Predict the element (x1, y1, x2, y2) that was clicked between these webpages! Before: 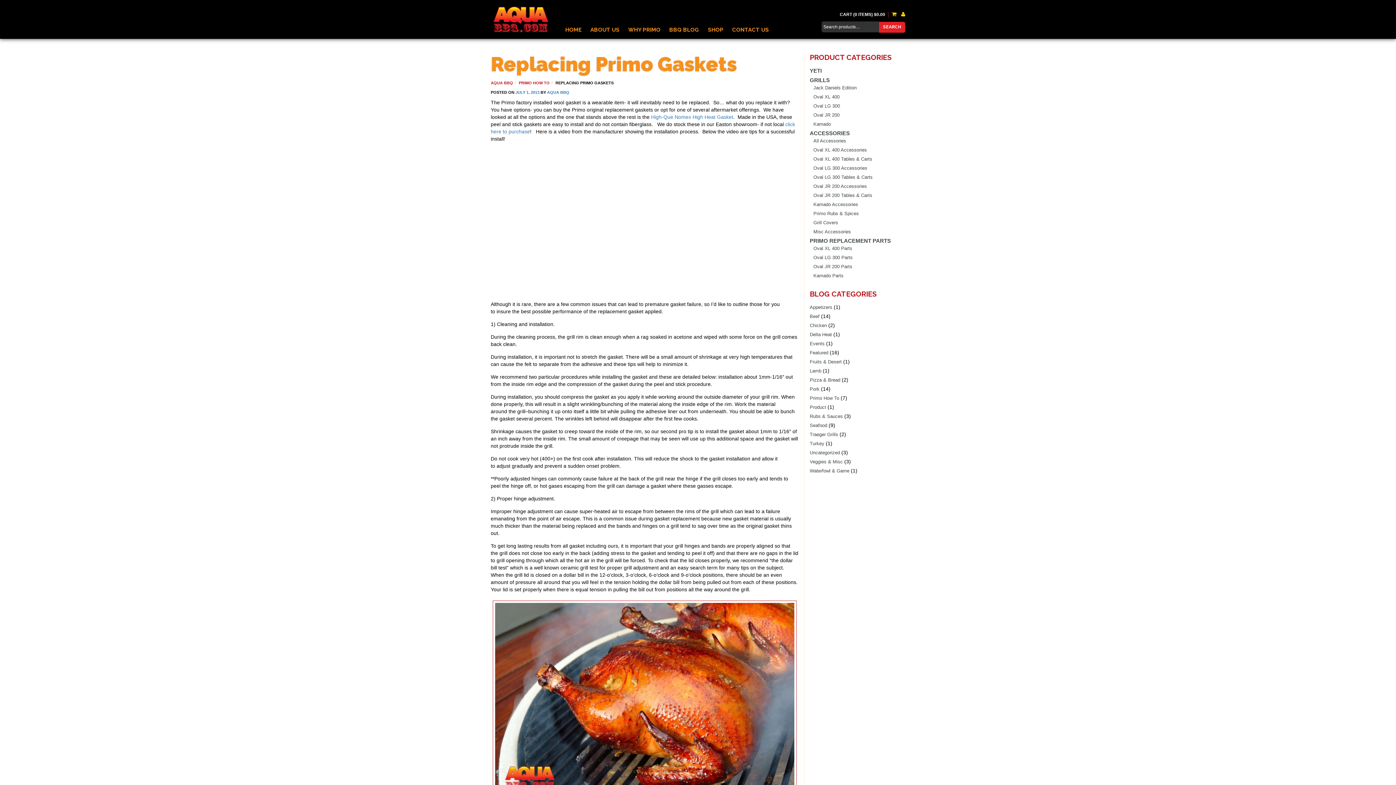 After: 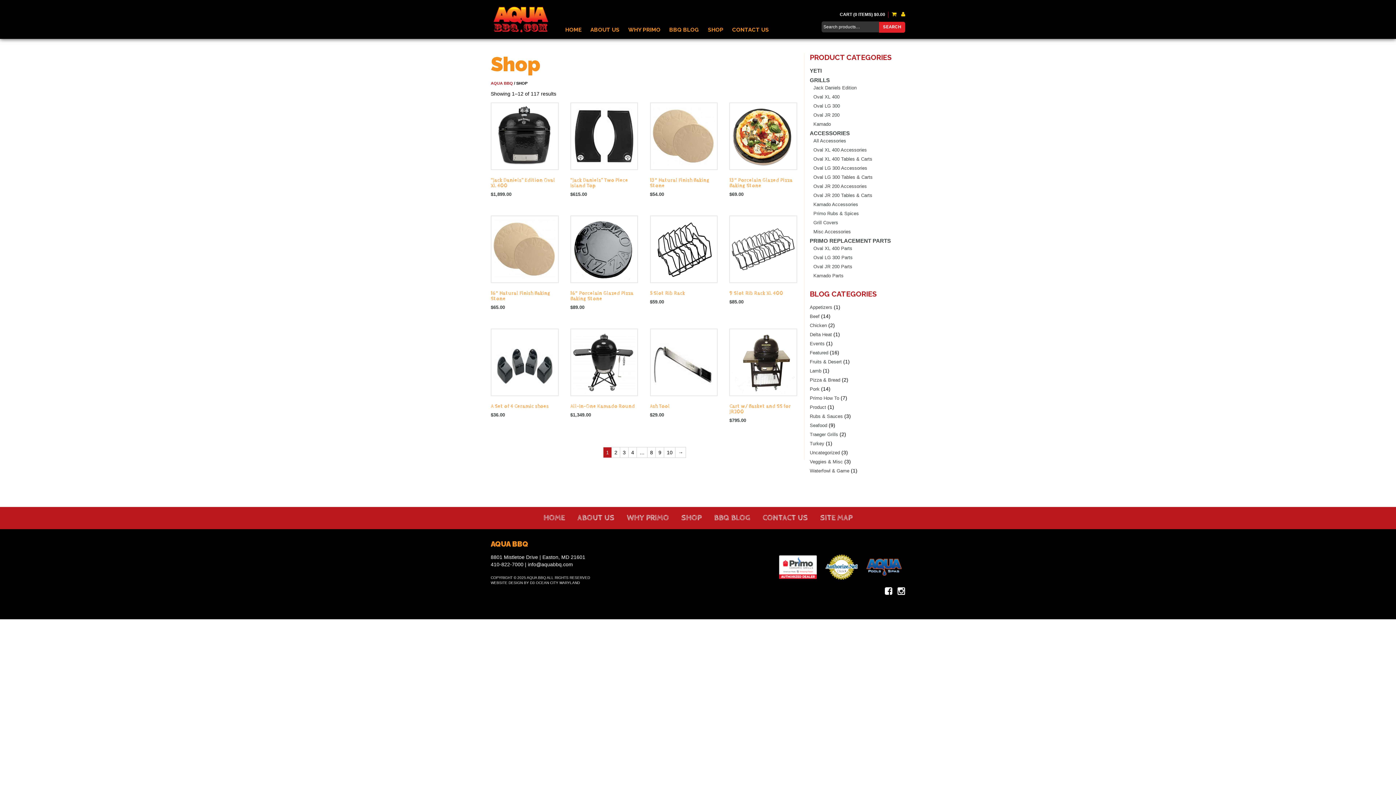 Action: label: SHOP bbox: (704, 26, 727, 33)